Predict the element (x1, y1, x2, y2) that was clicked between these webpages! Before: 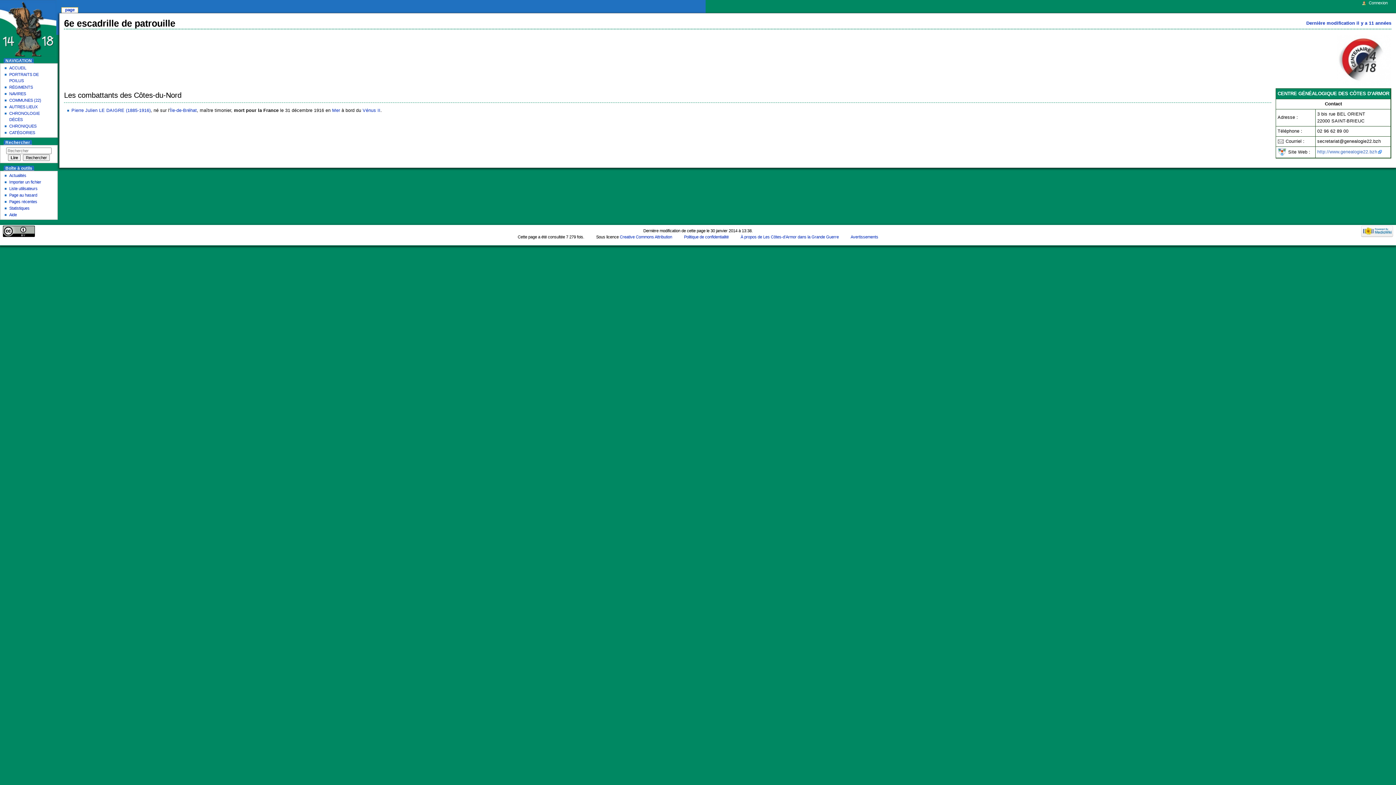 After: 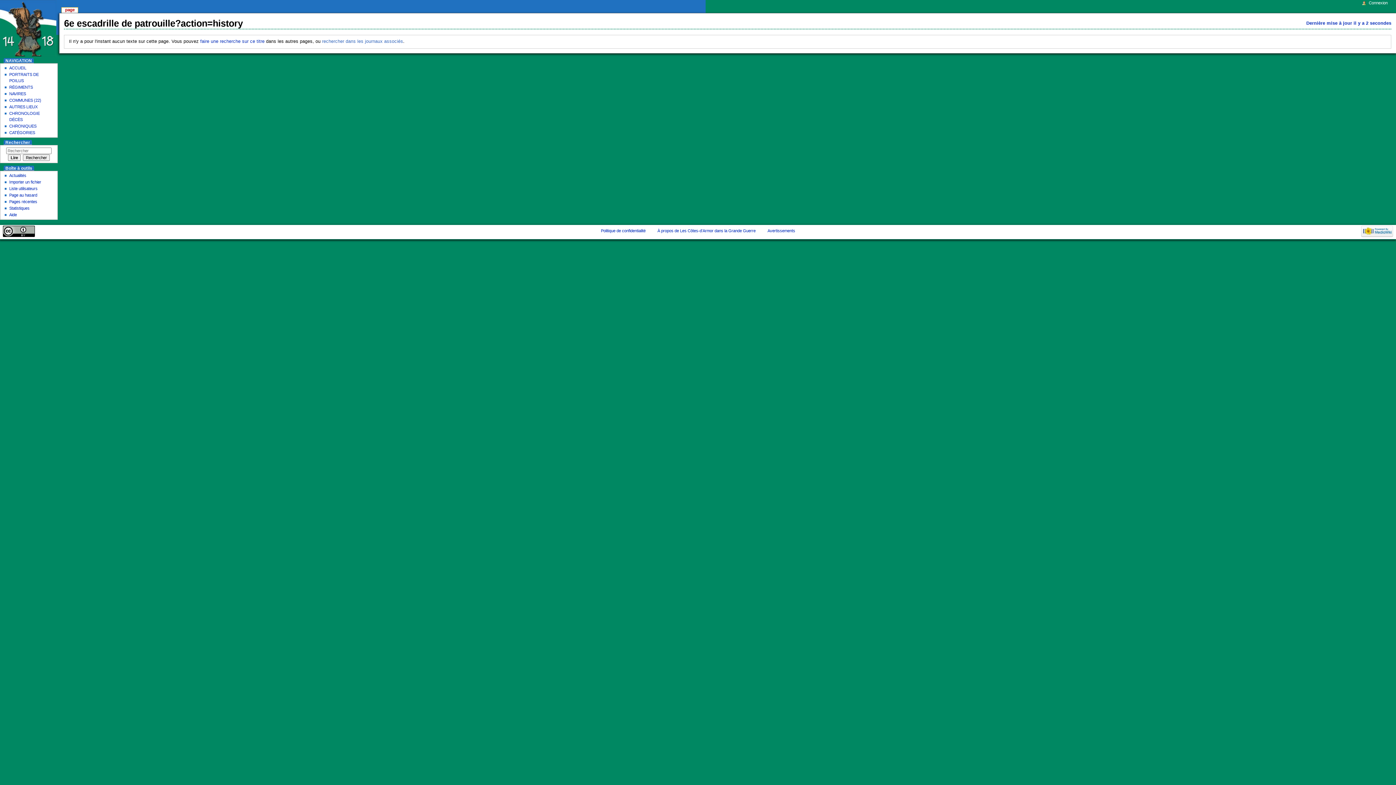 Action: bbox: (1306, 20, 1391, 25) label: Dernière modification il y a 11 années